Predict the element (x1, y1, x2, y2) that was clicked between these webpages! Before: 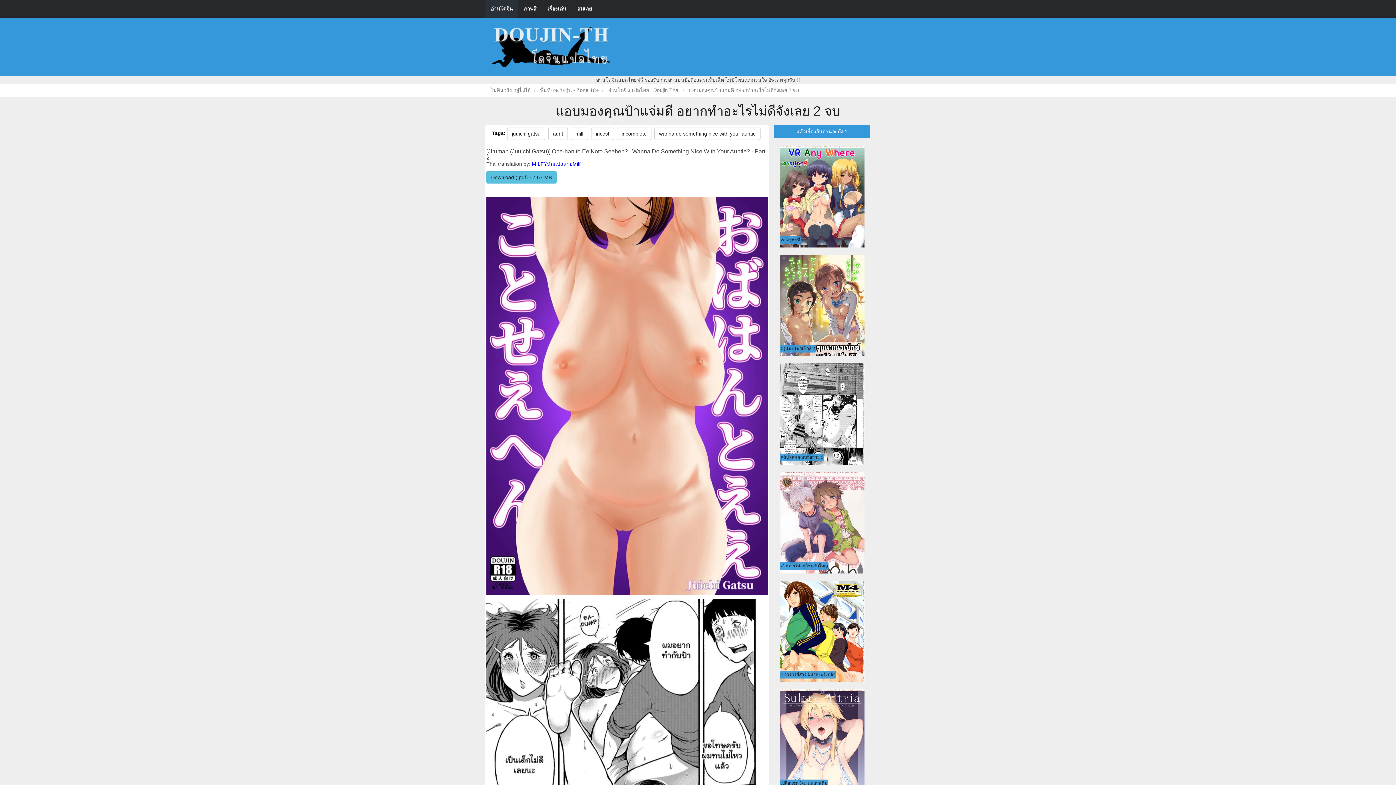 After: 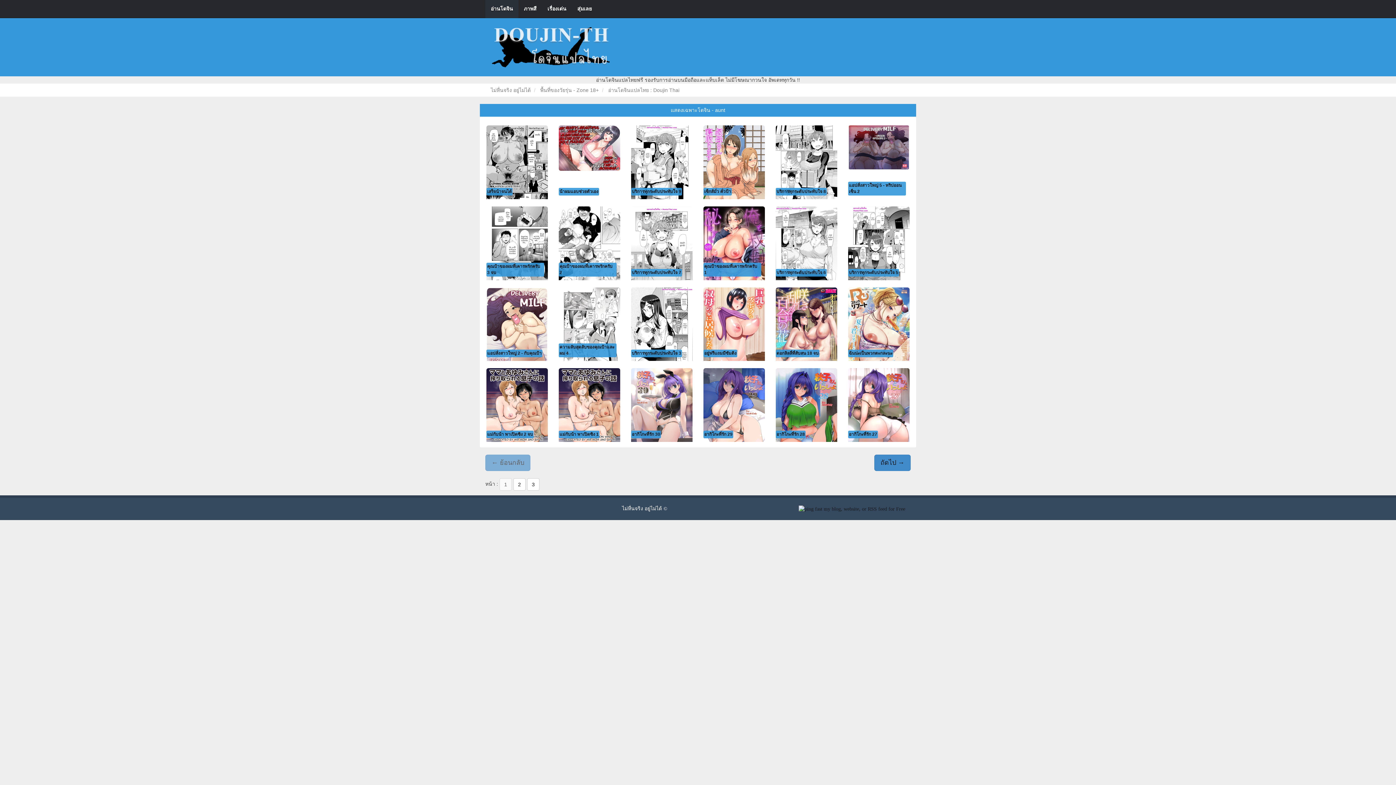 Action: bbox: (548, 127, 568, 139) label: aunt